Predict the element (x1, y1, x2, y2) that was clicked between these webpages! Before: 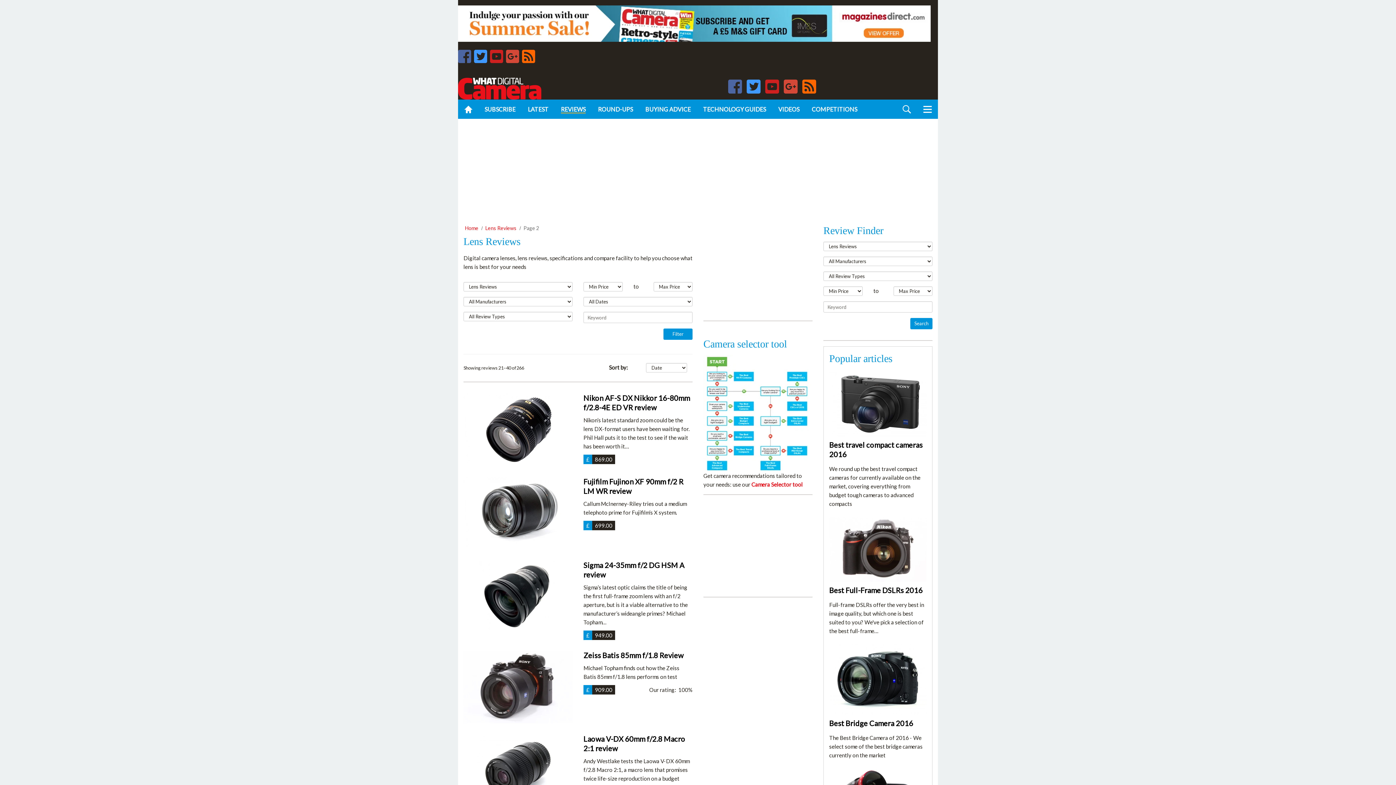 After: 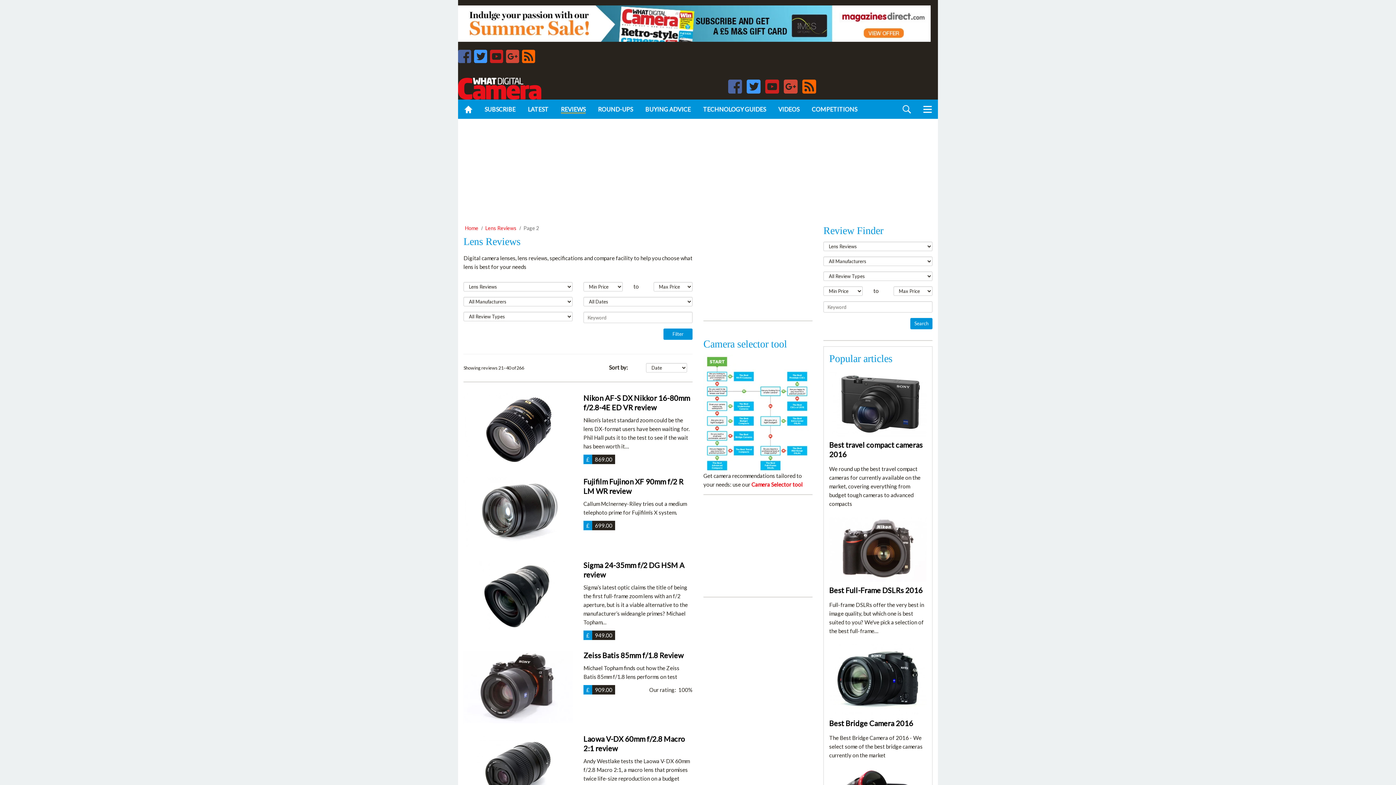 Action: bbox: (458, 19, 930, 26)